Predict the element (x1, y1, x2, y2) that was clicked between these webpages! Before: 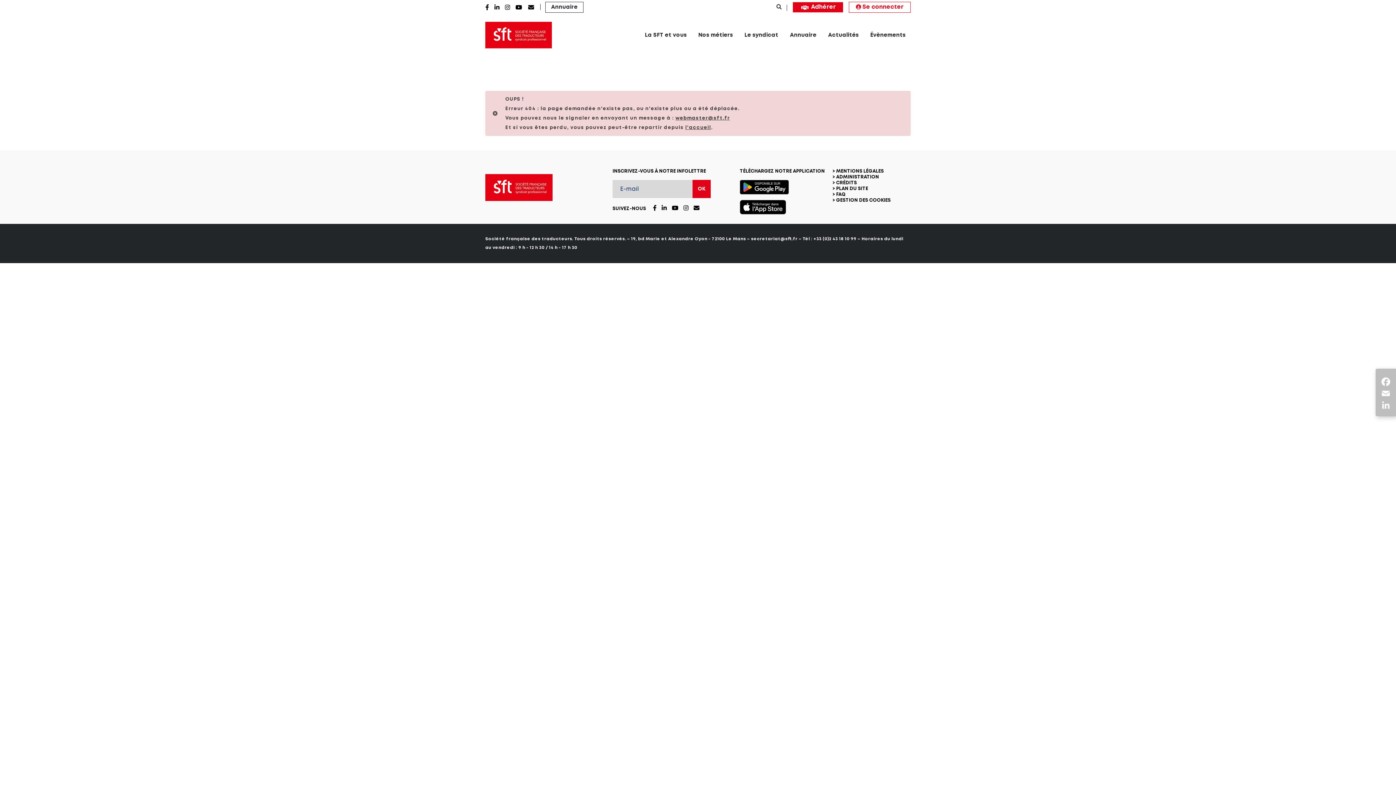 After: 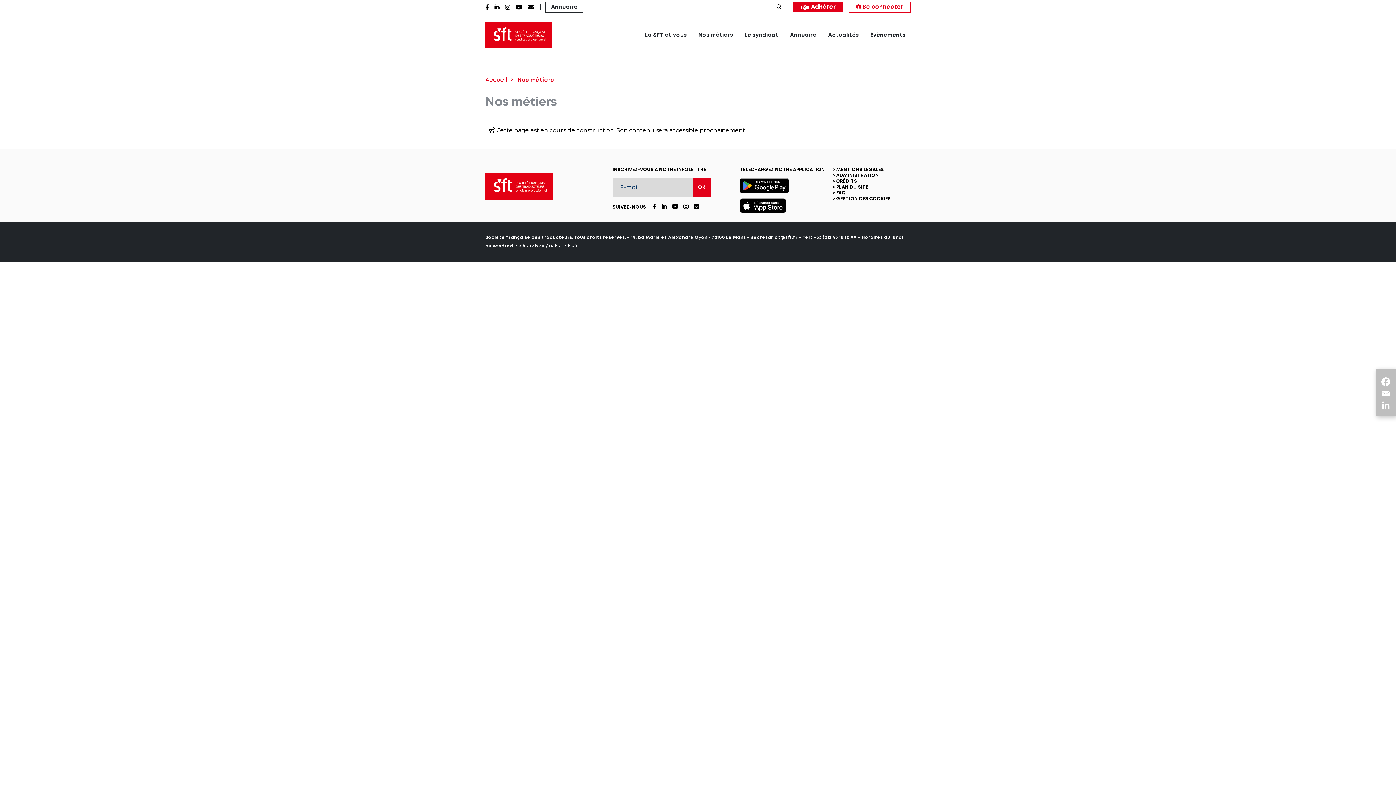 Action: bbox: (693, 25, 738, 58) label: Nos métiers